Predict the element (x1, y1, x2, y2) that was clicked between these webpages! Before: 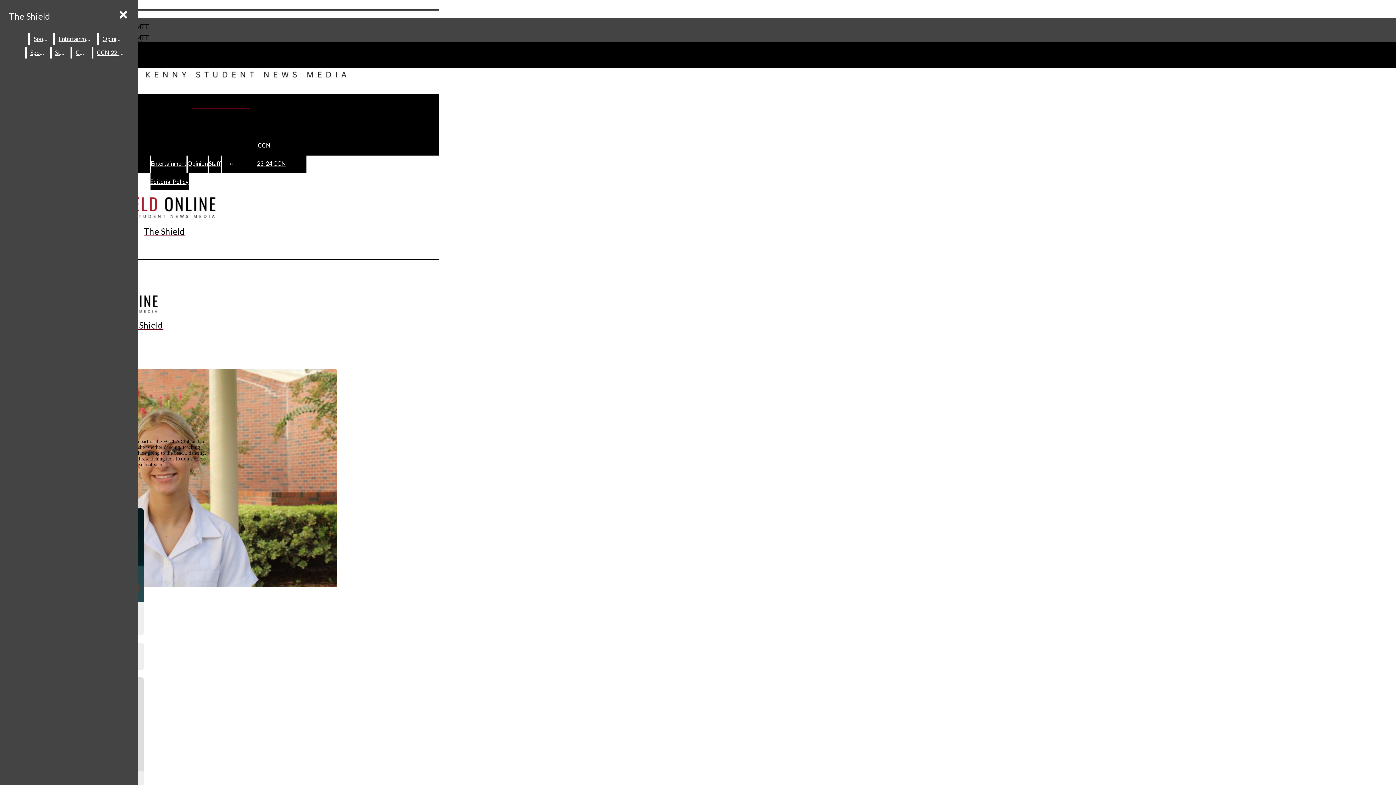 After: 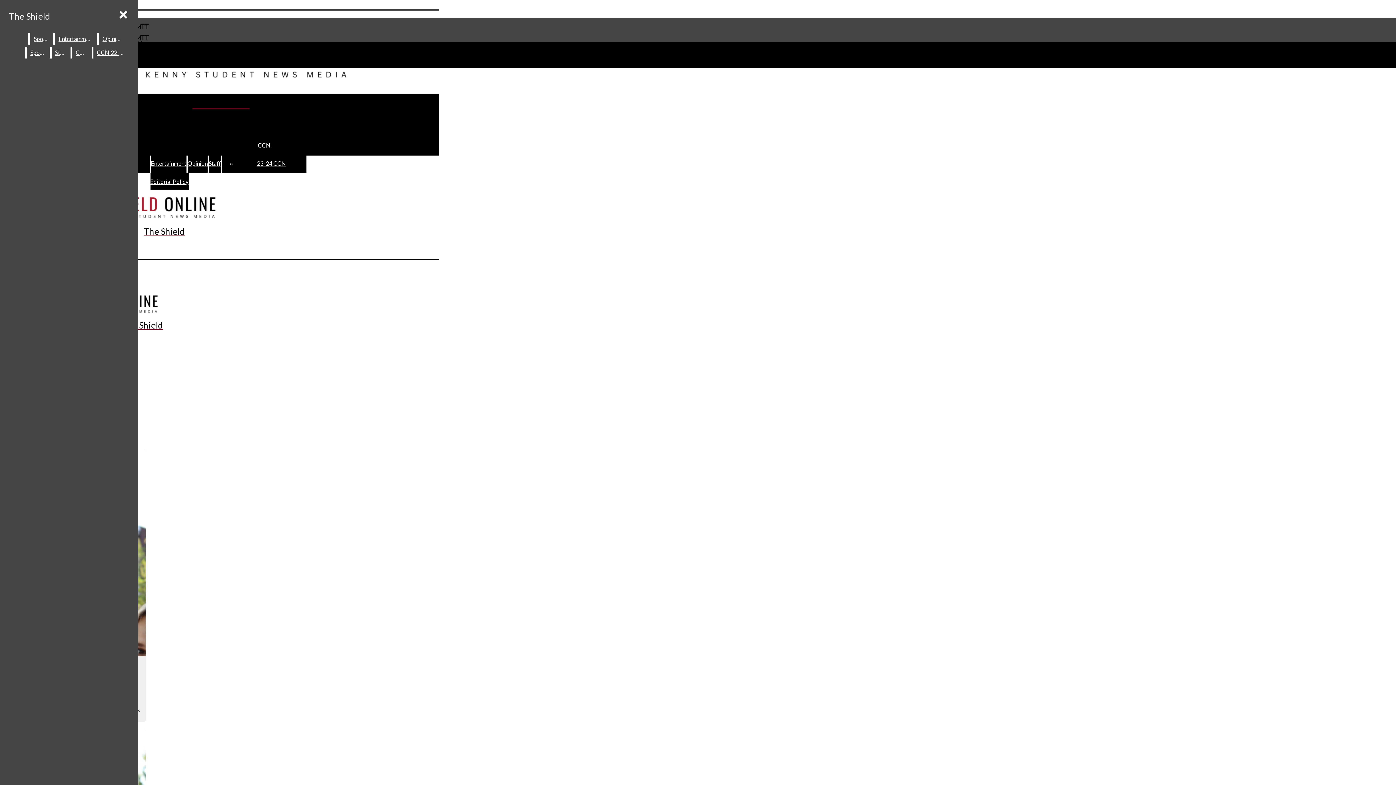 Action: bbox: (208, 160, 221, 166) label: Staff